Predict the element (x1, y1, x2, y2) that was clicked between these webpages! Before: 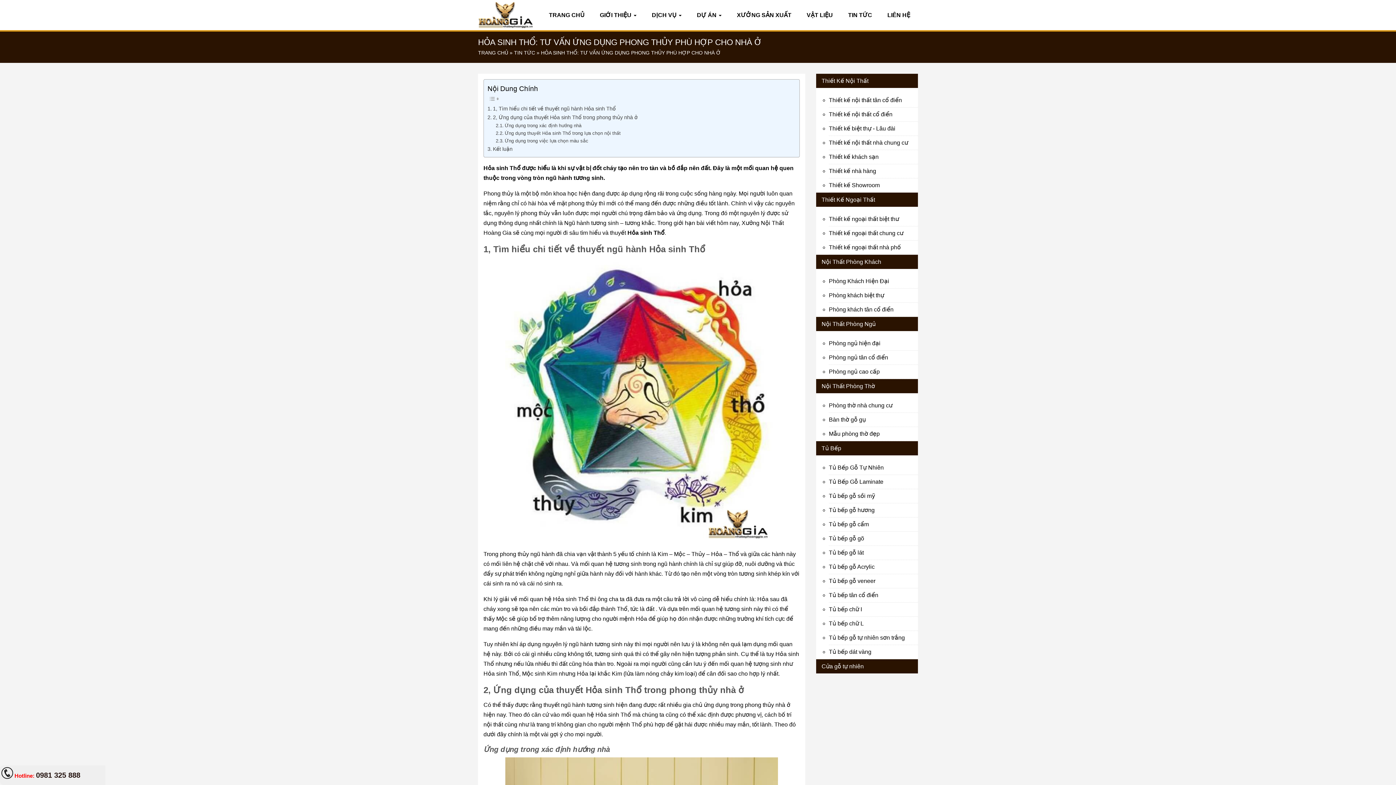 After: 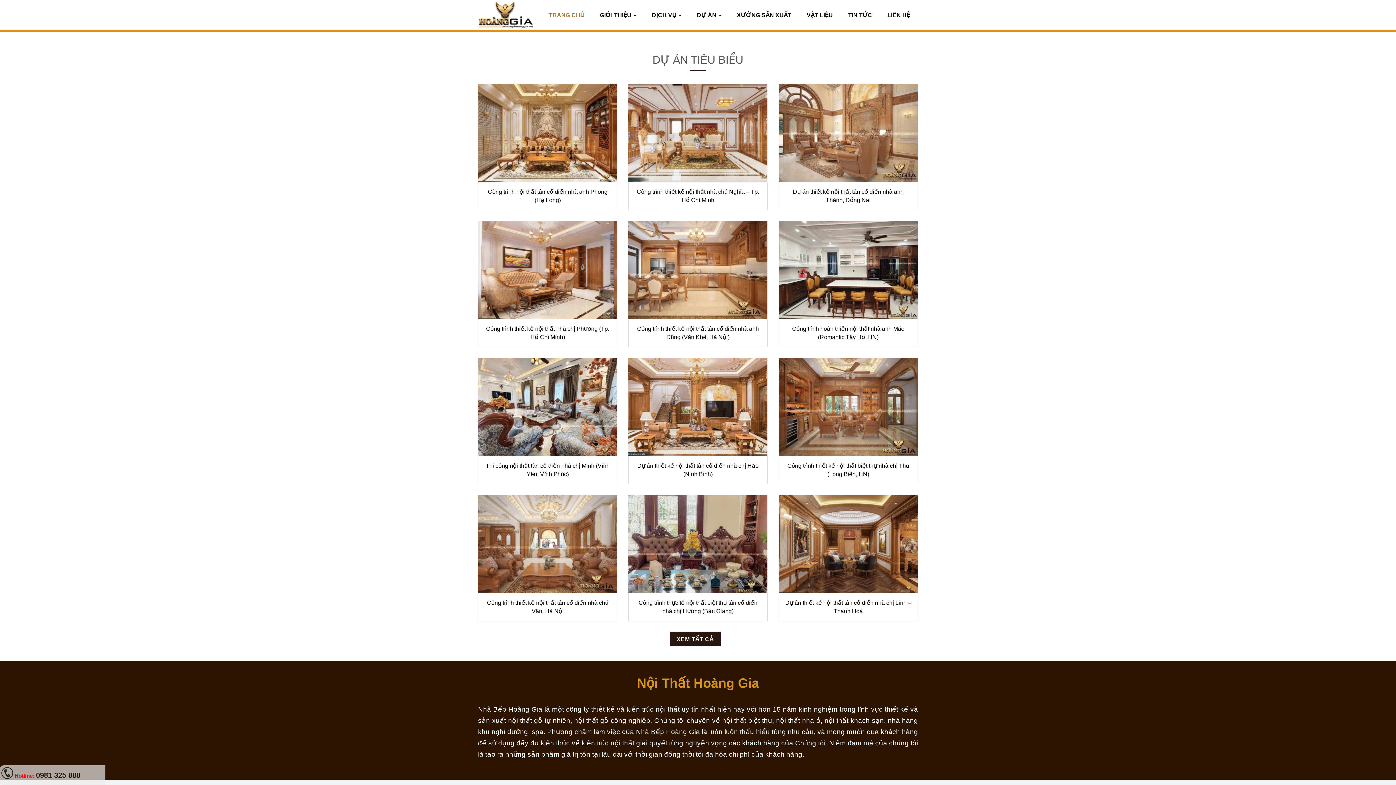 Action: label: TRANG CHỦ bbox: (478, 49, 508, 55)